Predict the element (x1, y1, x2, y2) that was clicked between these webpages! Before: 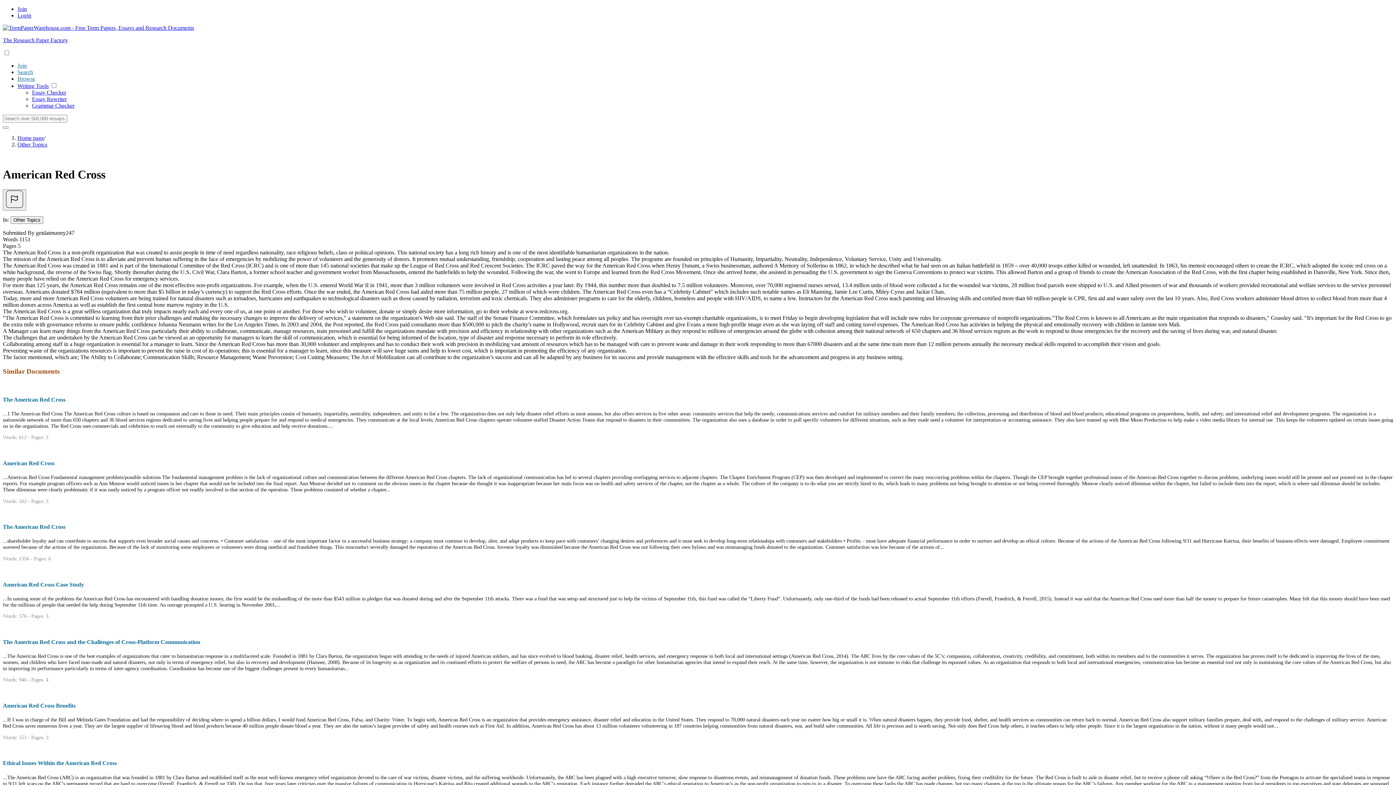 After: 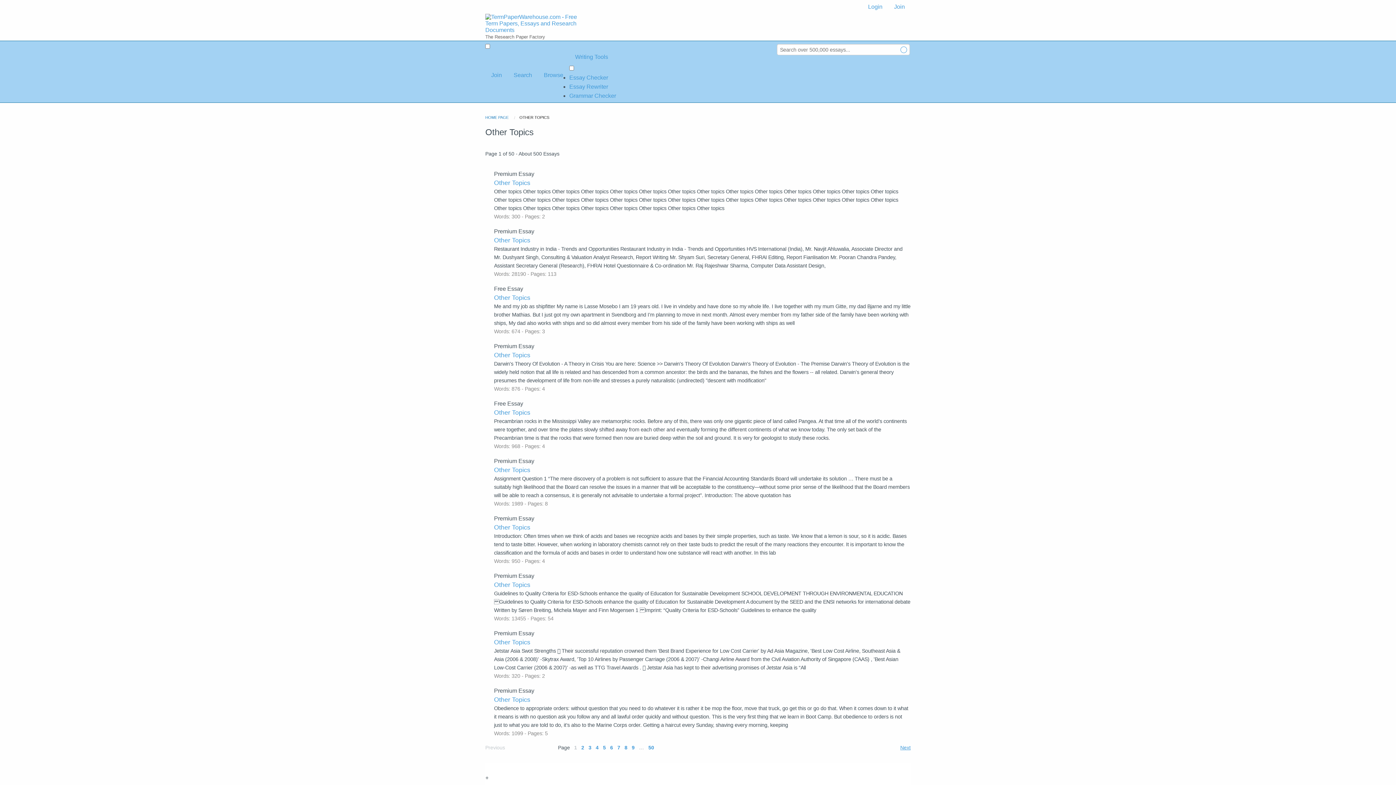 Action: label: Other Topics bbox: (10, 216, 43, 222)